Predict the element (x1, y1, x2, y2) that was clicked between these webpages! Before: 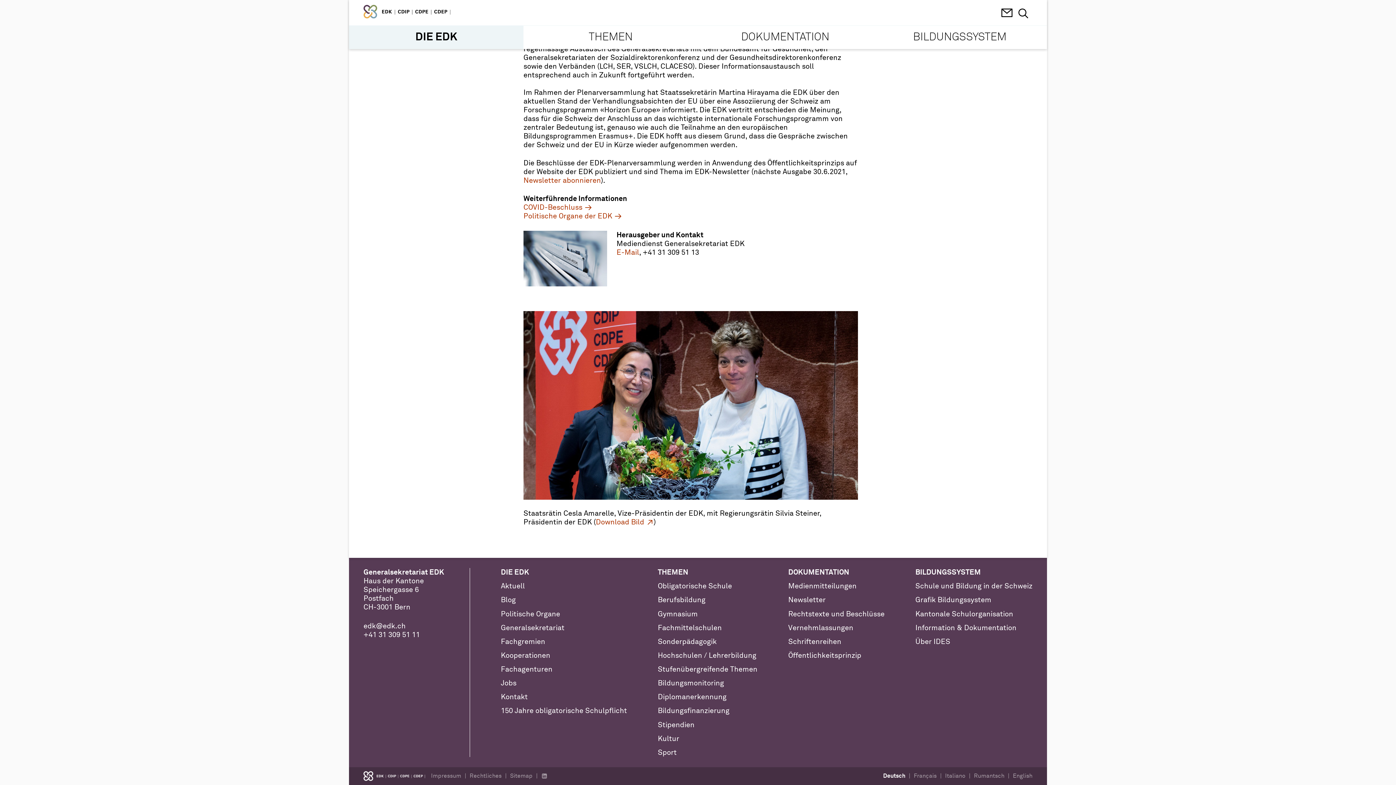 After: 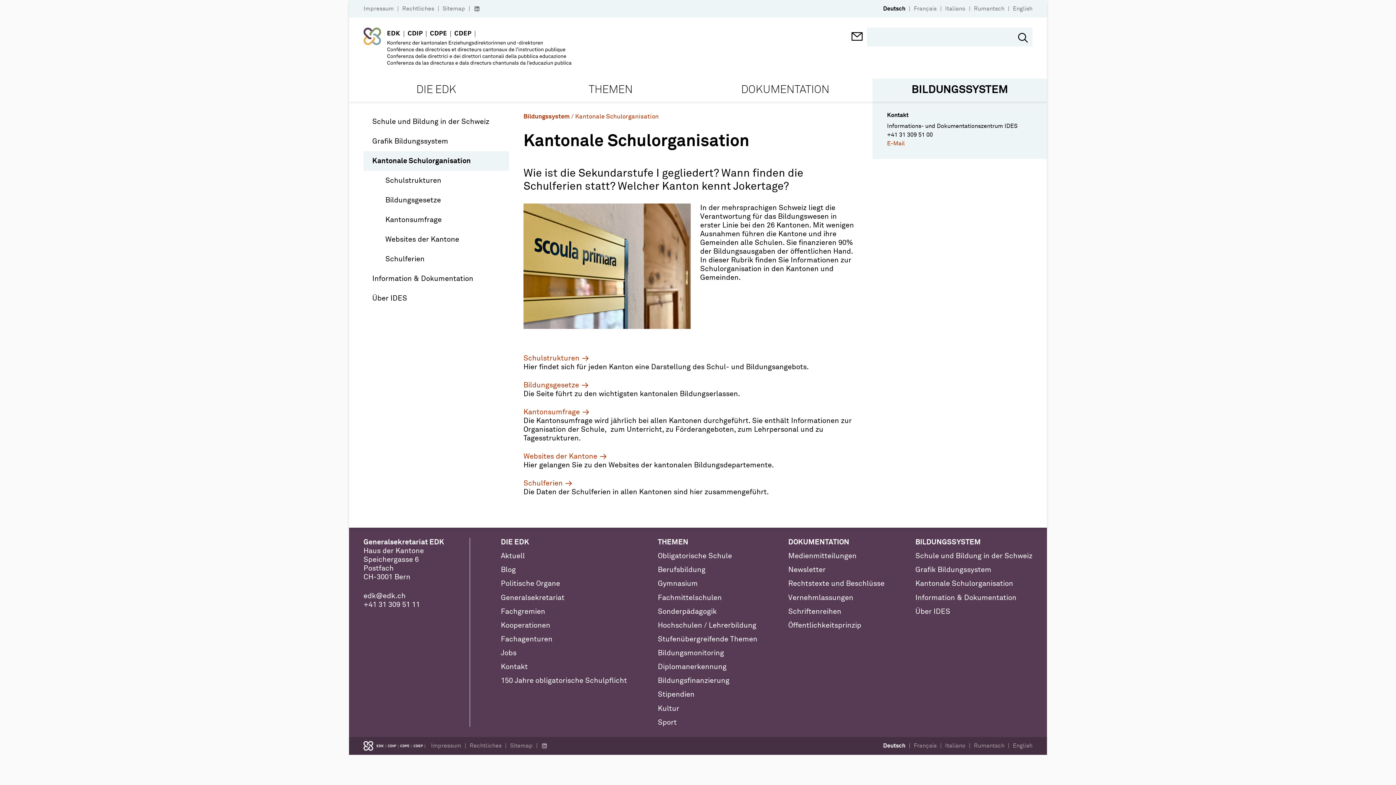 Action: bbox: (915, 610, 1013, 618) label: Kantonale Schulorganisation